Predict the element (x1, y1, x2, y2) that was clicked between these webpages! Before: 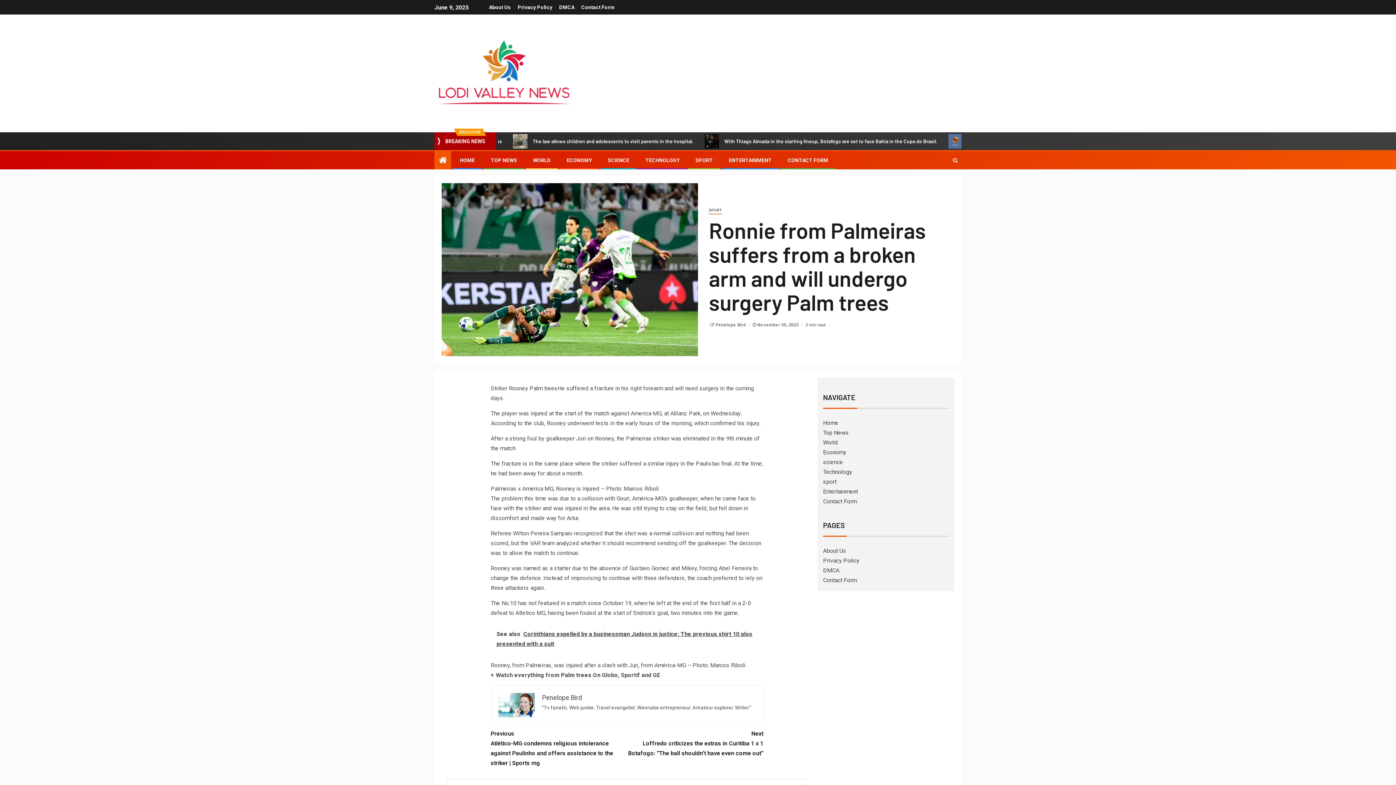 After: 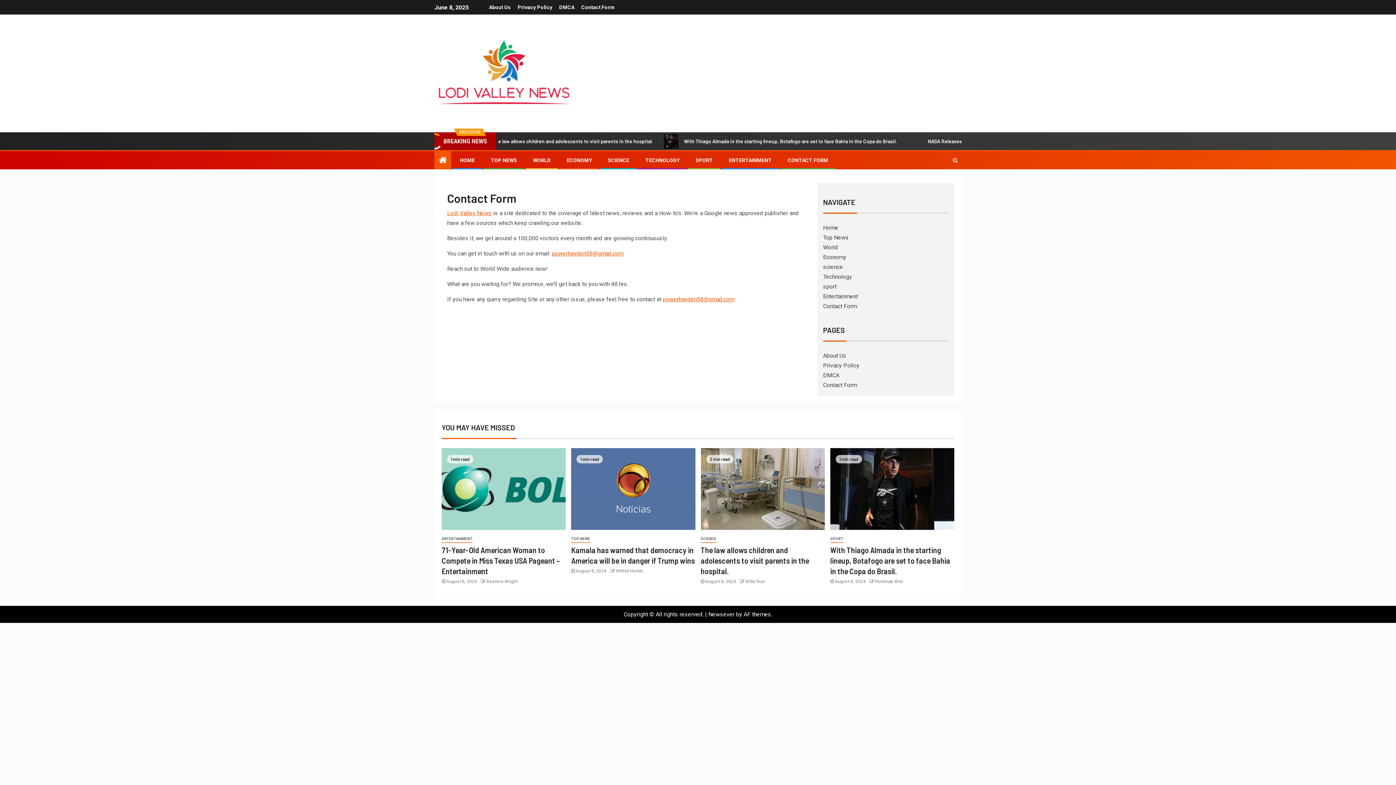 Action: bbox: (788, 157, 828, 163) label: CONTACT FORM